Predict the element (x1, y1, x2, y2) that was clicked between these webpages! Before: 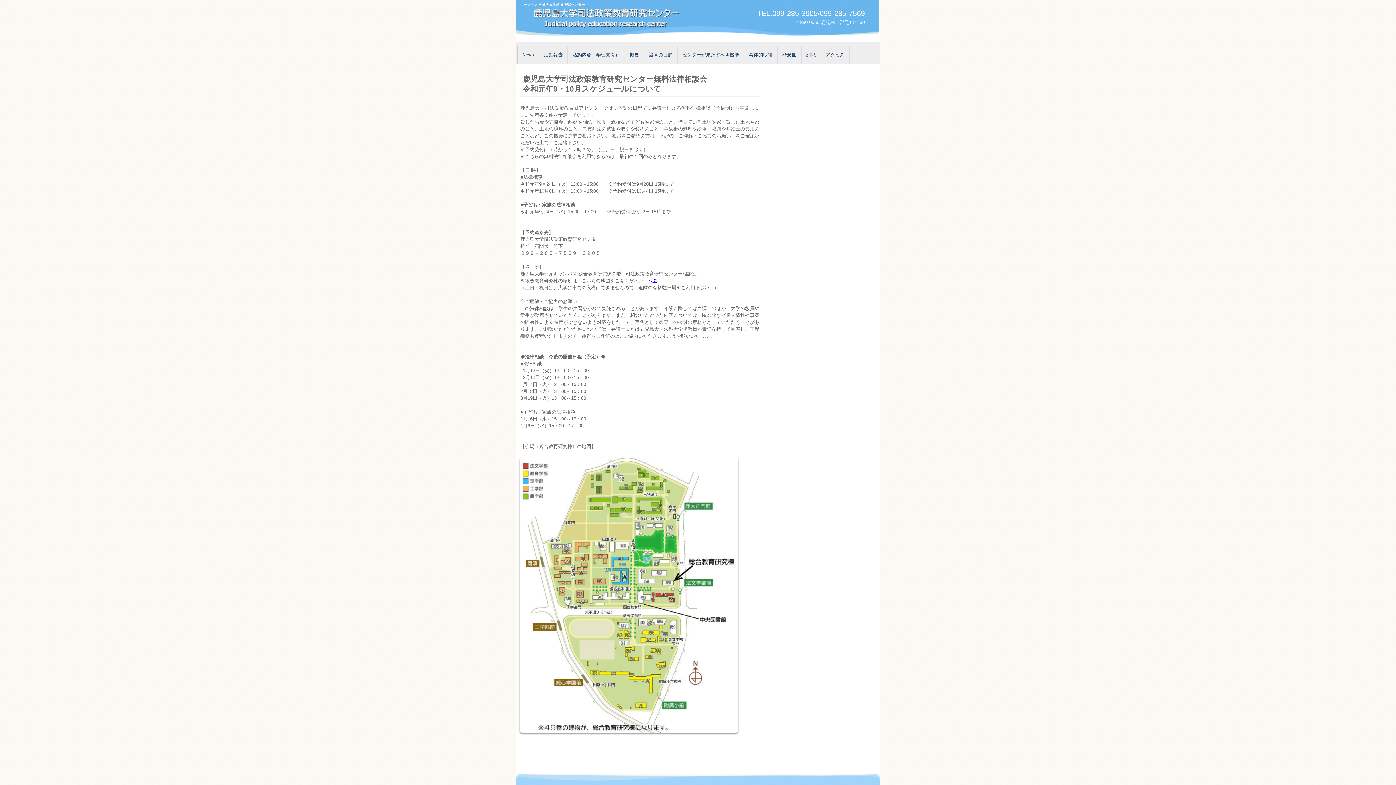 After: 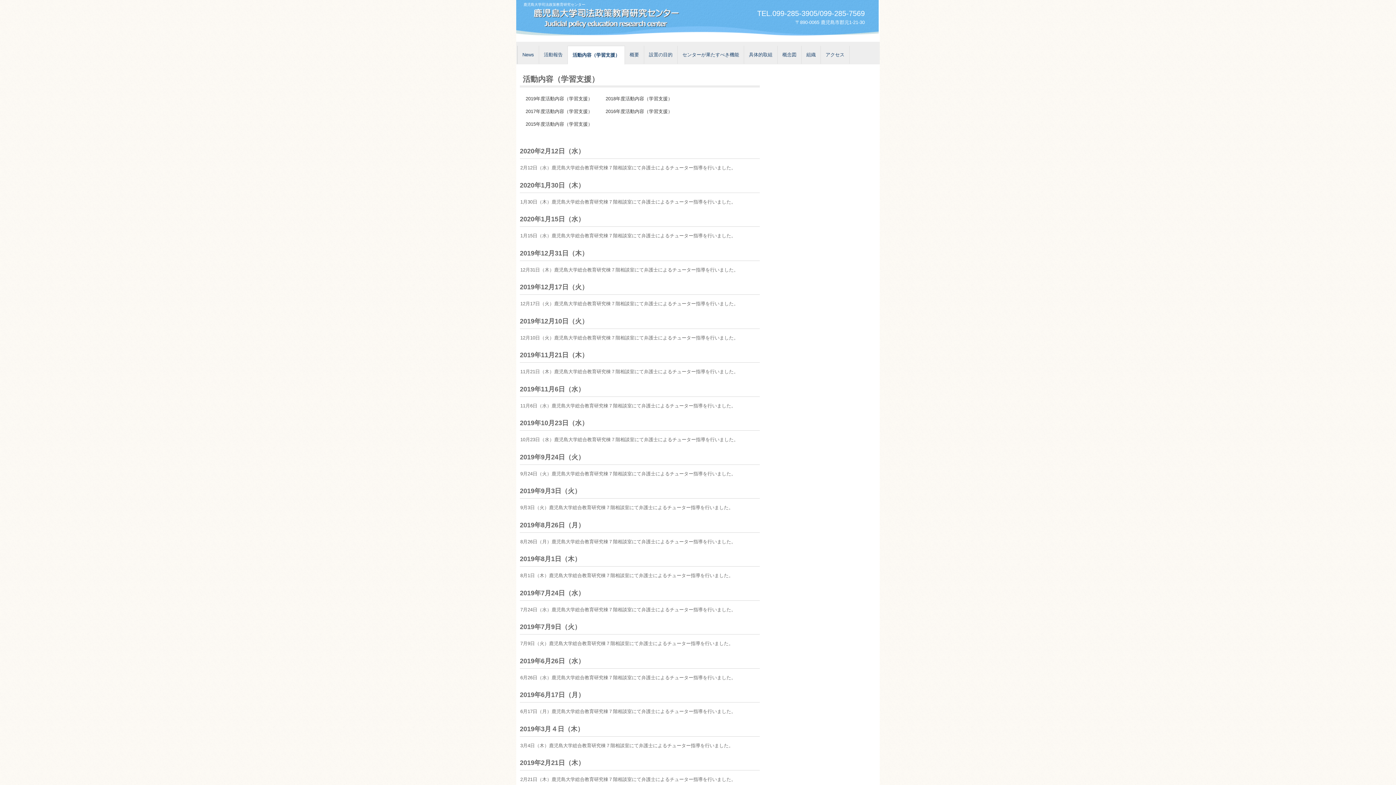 Action: label: 活動内容（学習支援） bbox: (568, 45, 625, 64)